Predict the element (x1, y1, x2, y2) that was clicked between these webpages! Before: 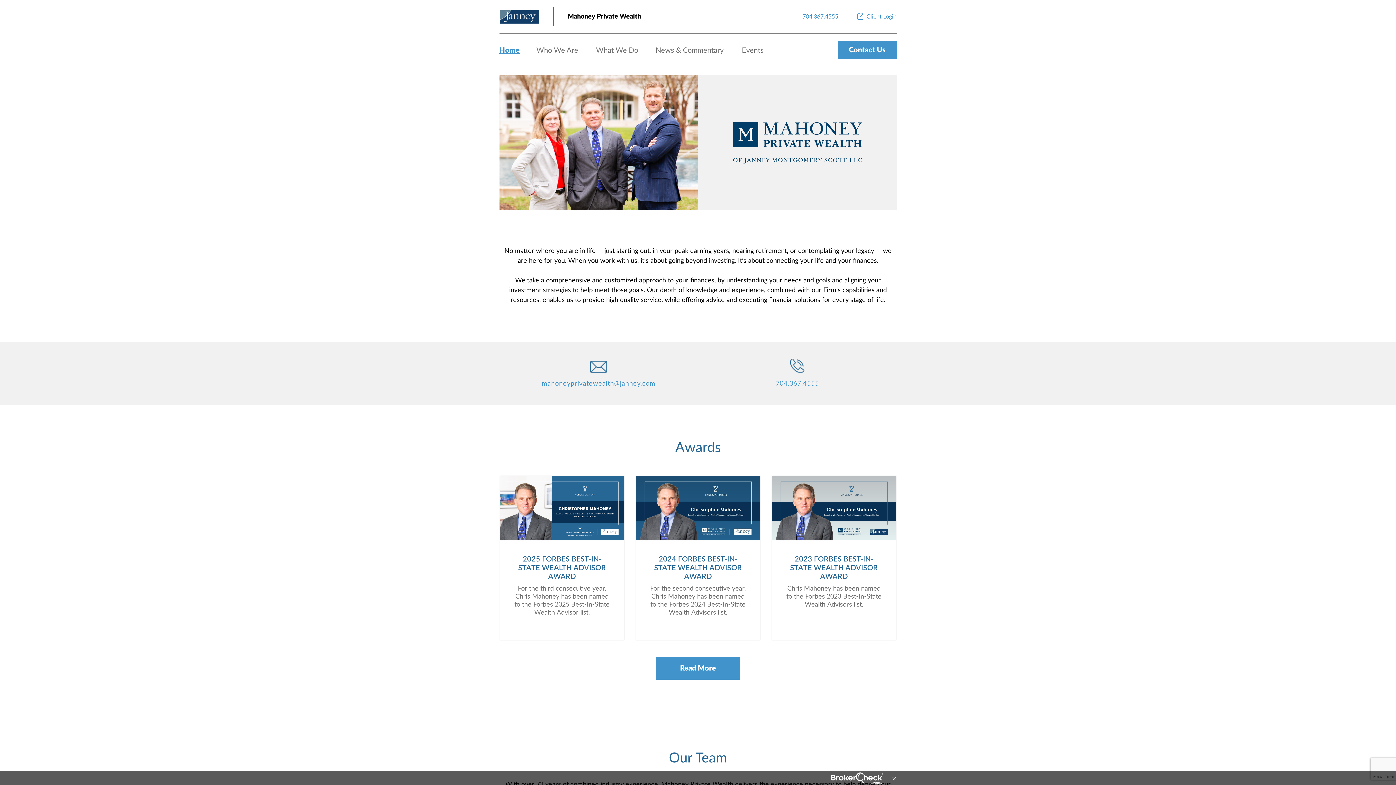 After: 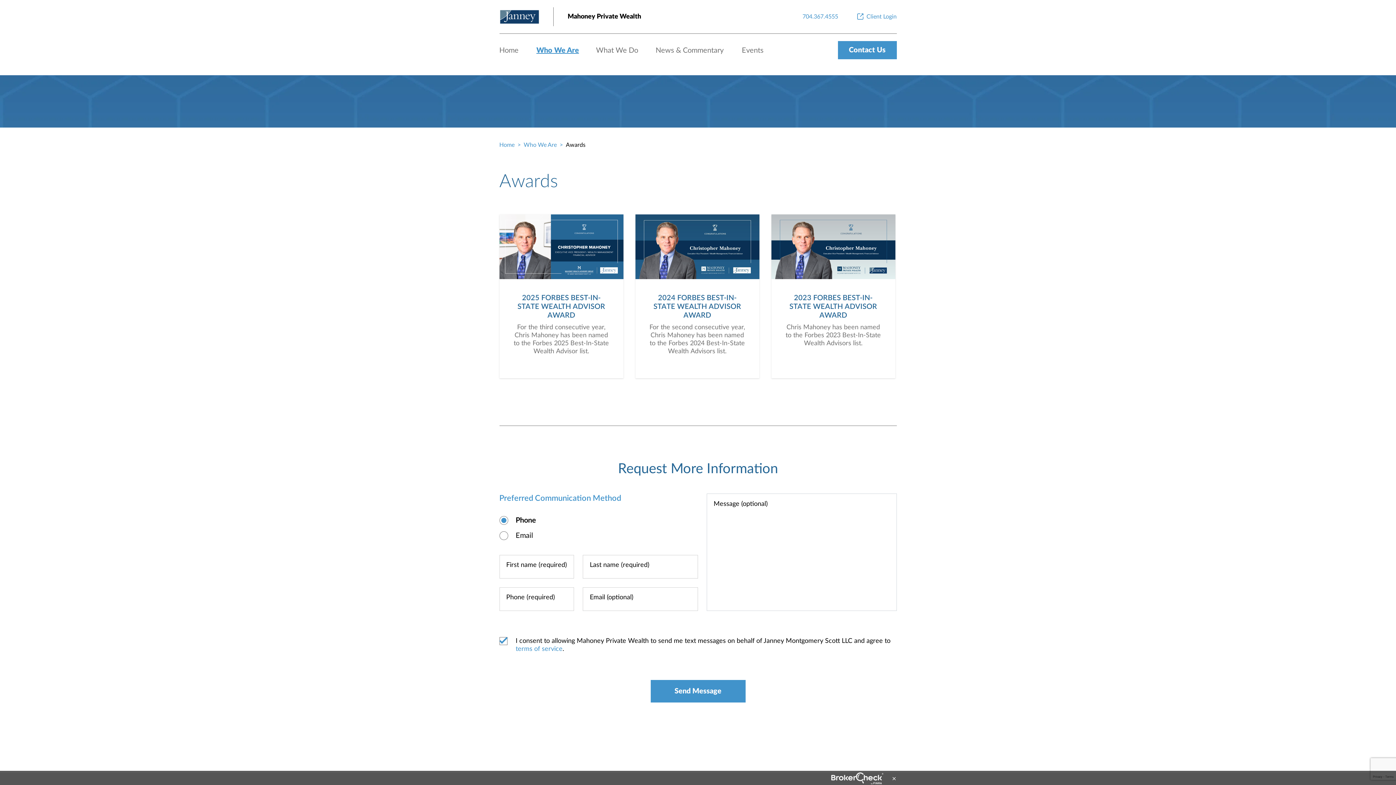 Action: bbox: (656, 666, 740, 672) label: Read More